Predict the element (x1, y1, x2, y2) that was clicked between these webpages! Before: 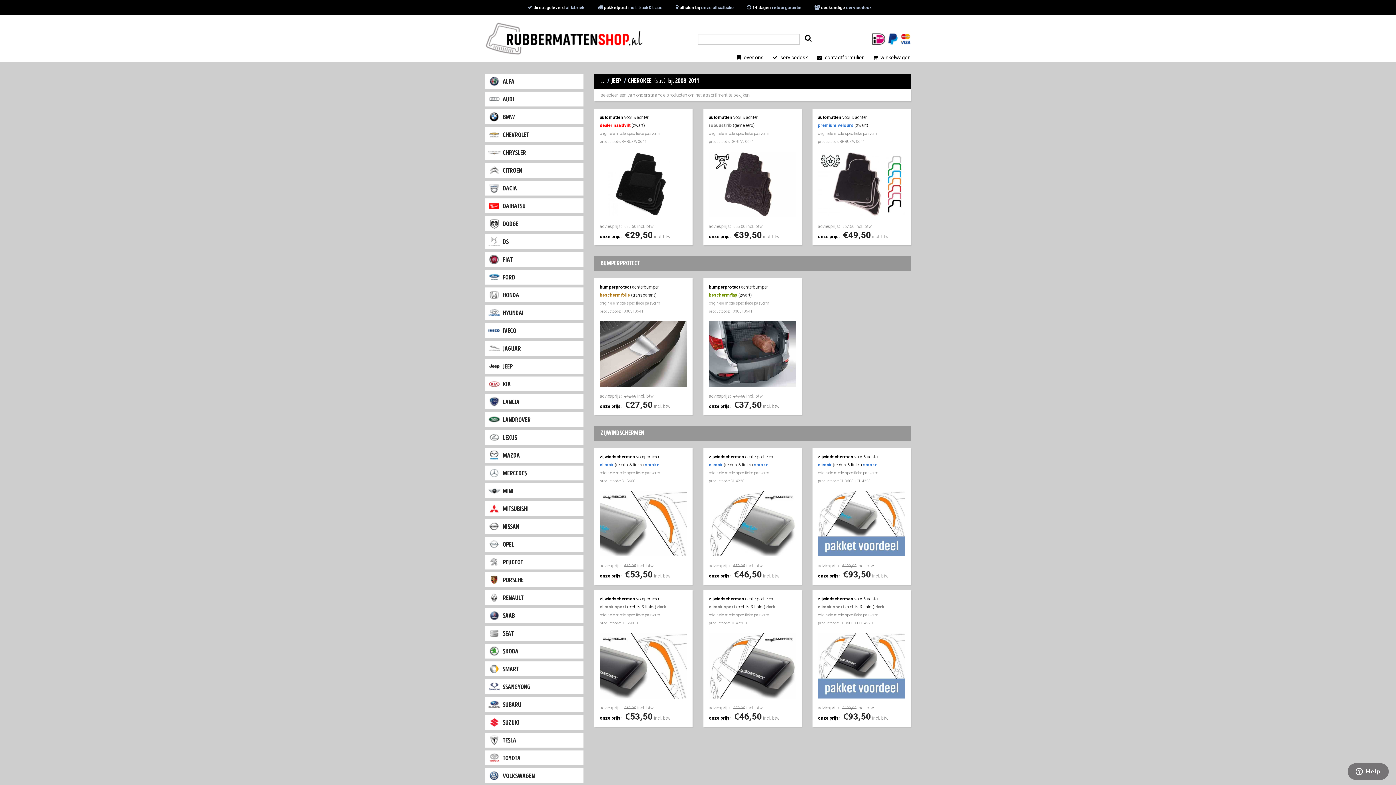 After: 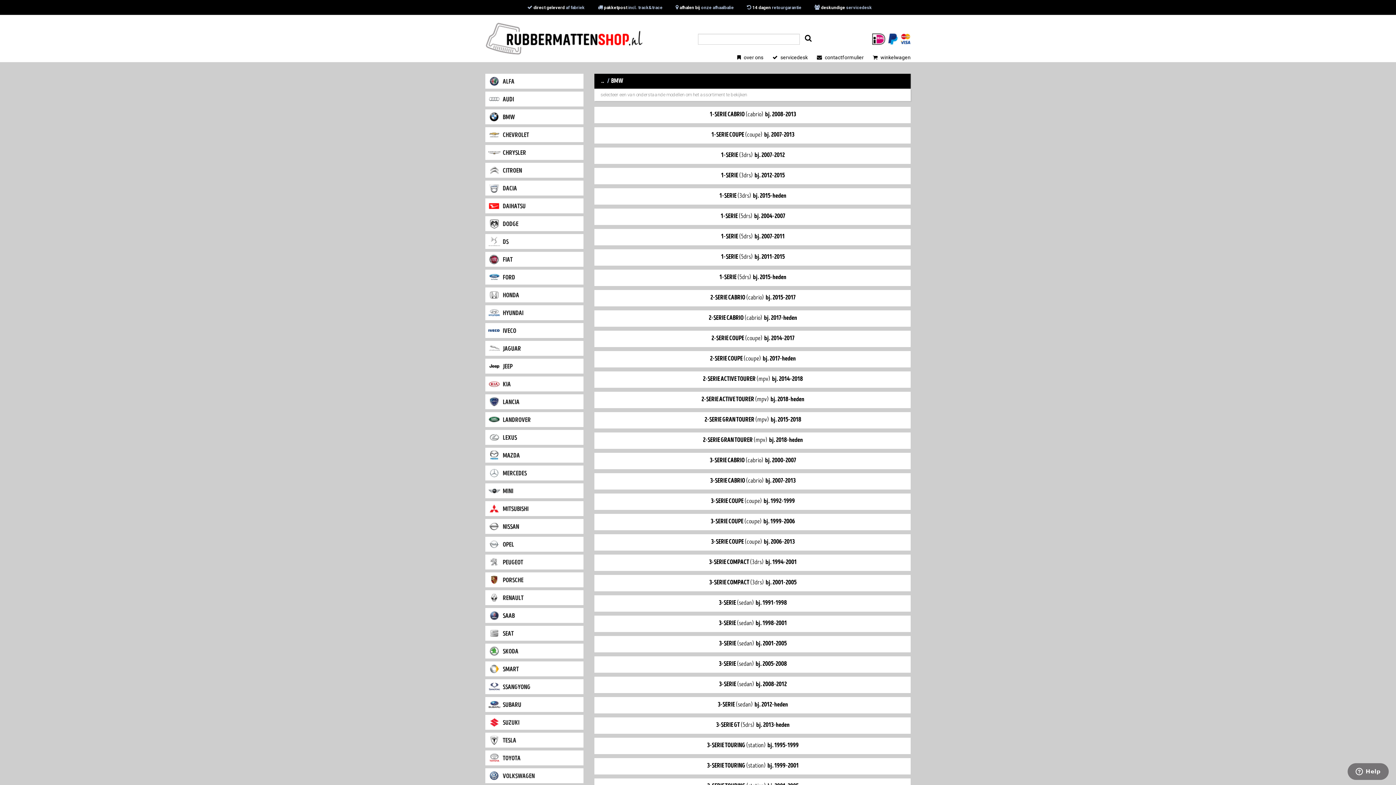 Action: bbox: (485, 109, 583, 124) label:    bmw